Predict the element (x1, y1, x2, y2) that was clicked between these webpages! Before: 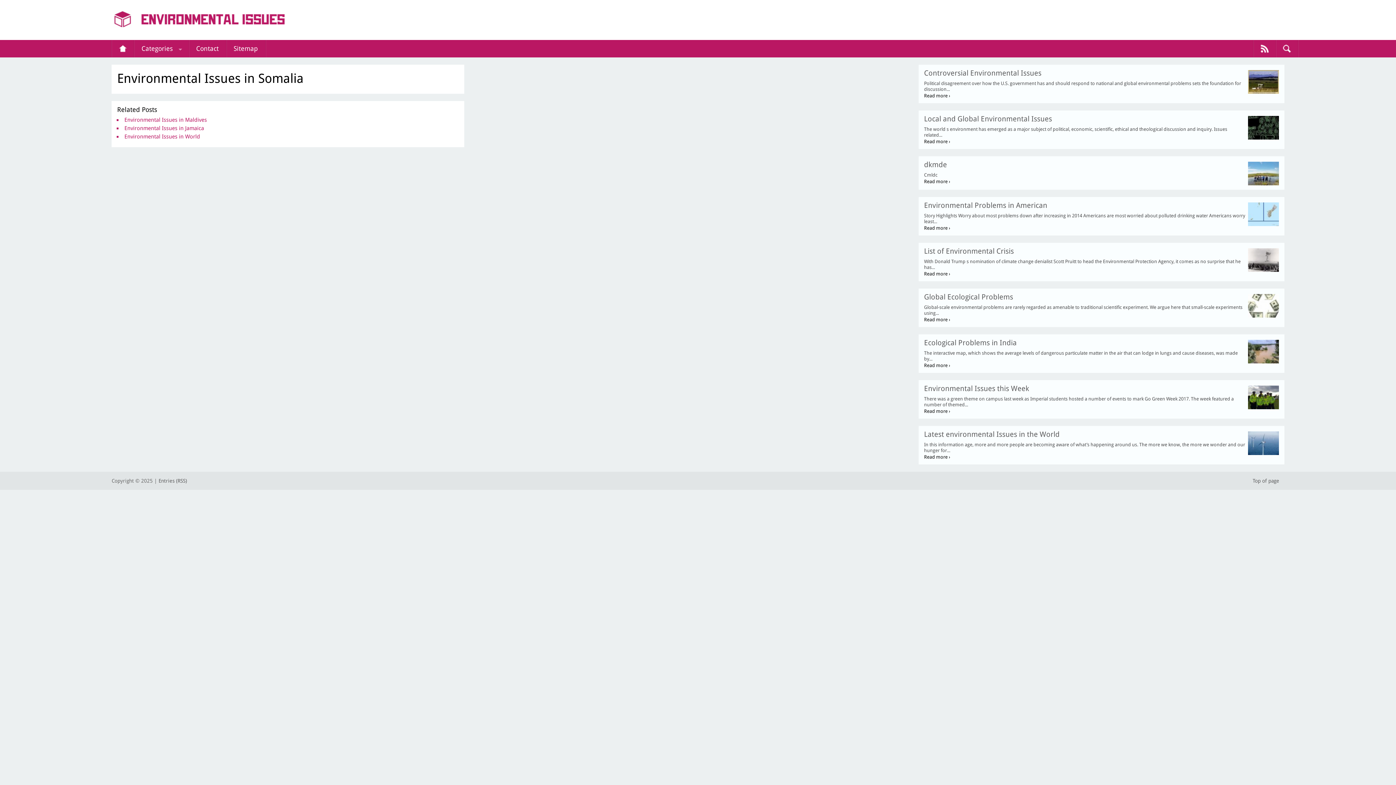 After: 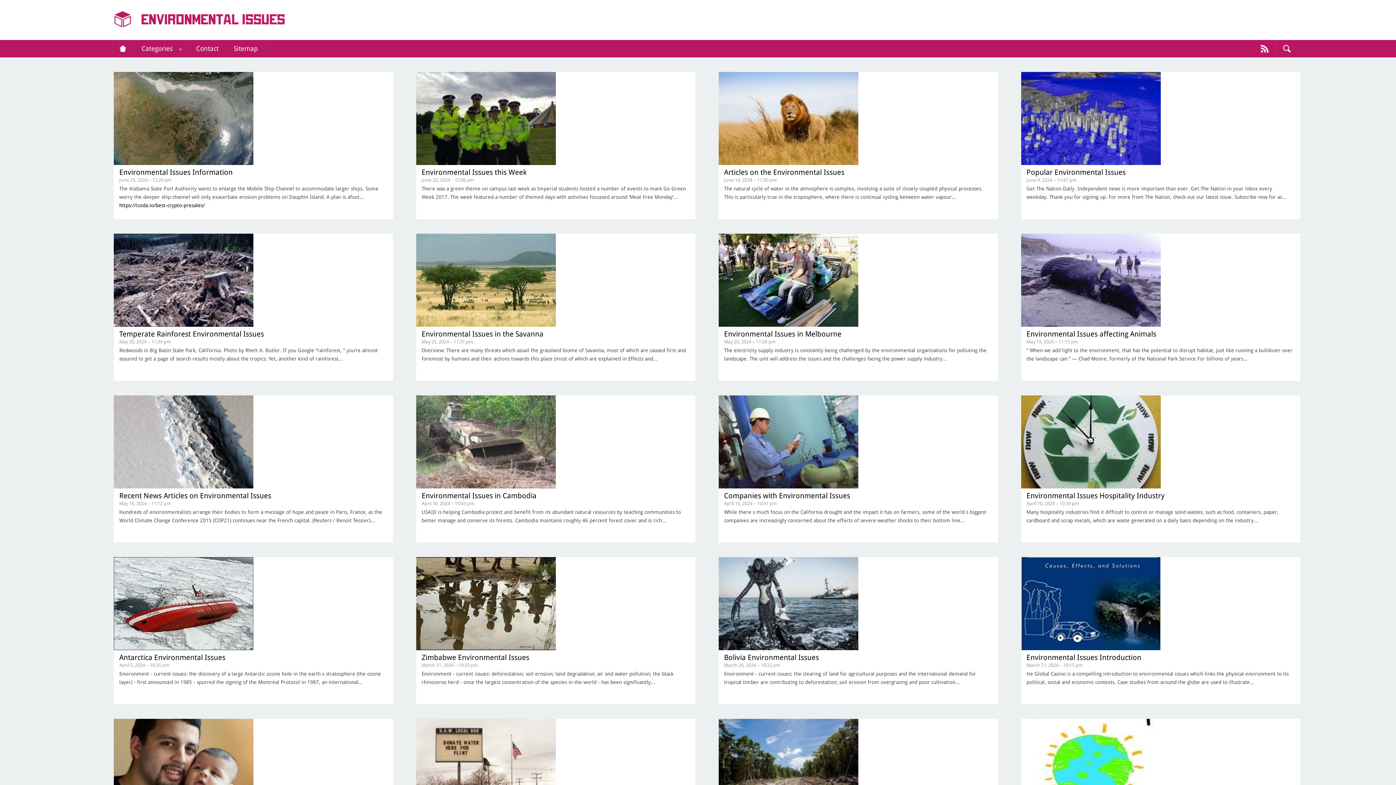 Action: bbox: (112, 40, 133, 57) label: Home